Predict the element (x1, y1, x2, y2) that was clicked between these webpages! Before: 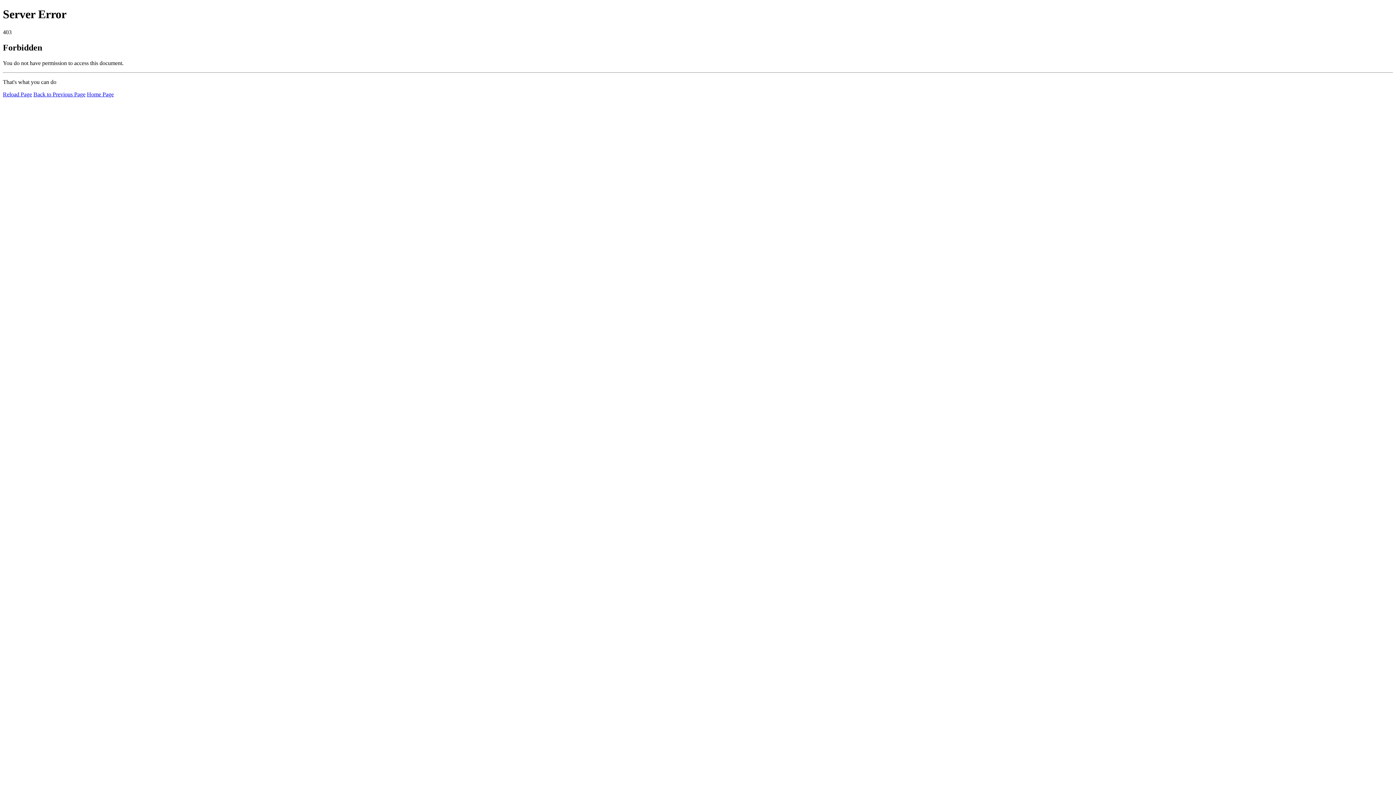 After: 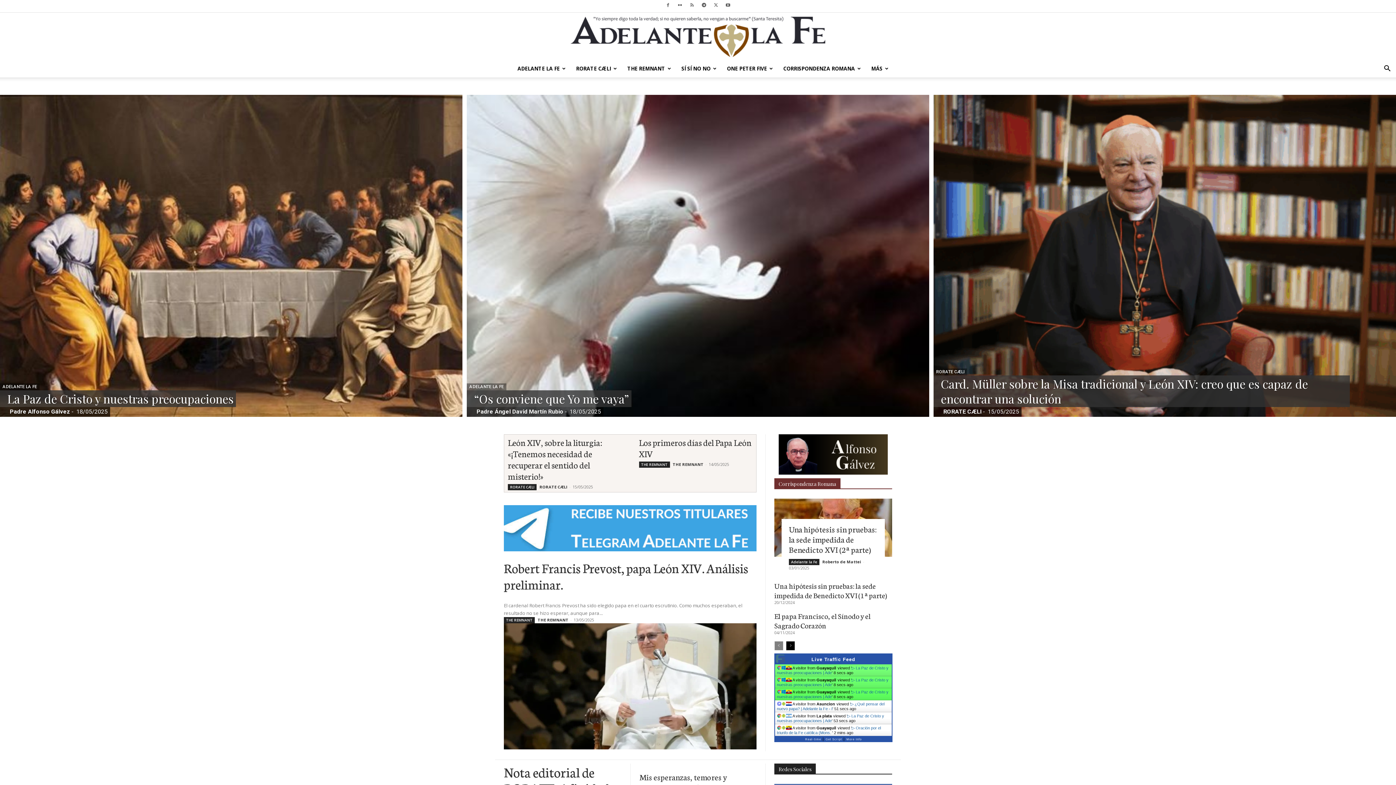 Action: bbox: (86, 91, 113, 97) label: Home Page